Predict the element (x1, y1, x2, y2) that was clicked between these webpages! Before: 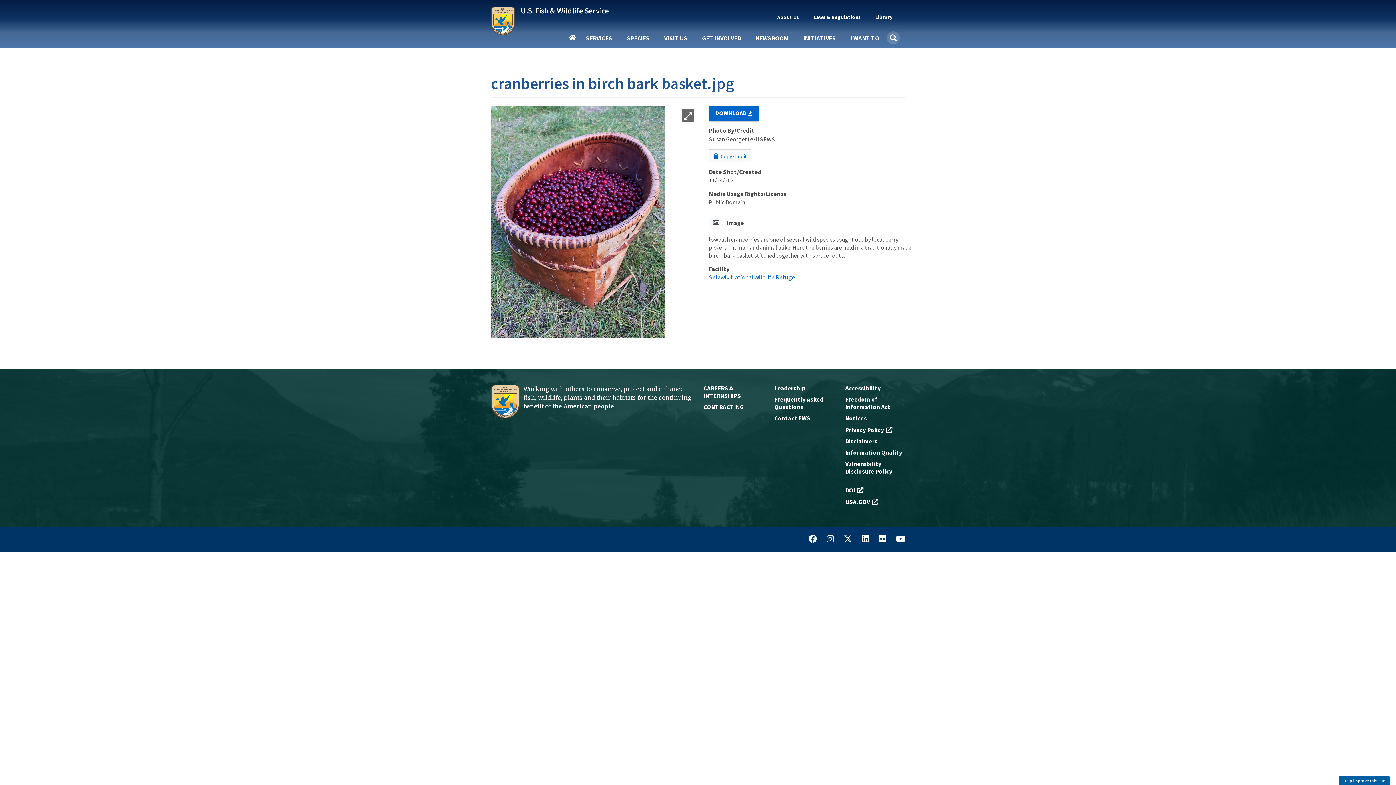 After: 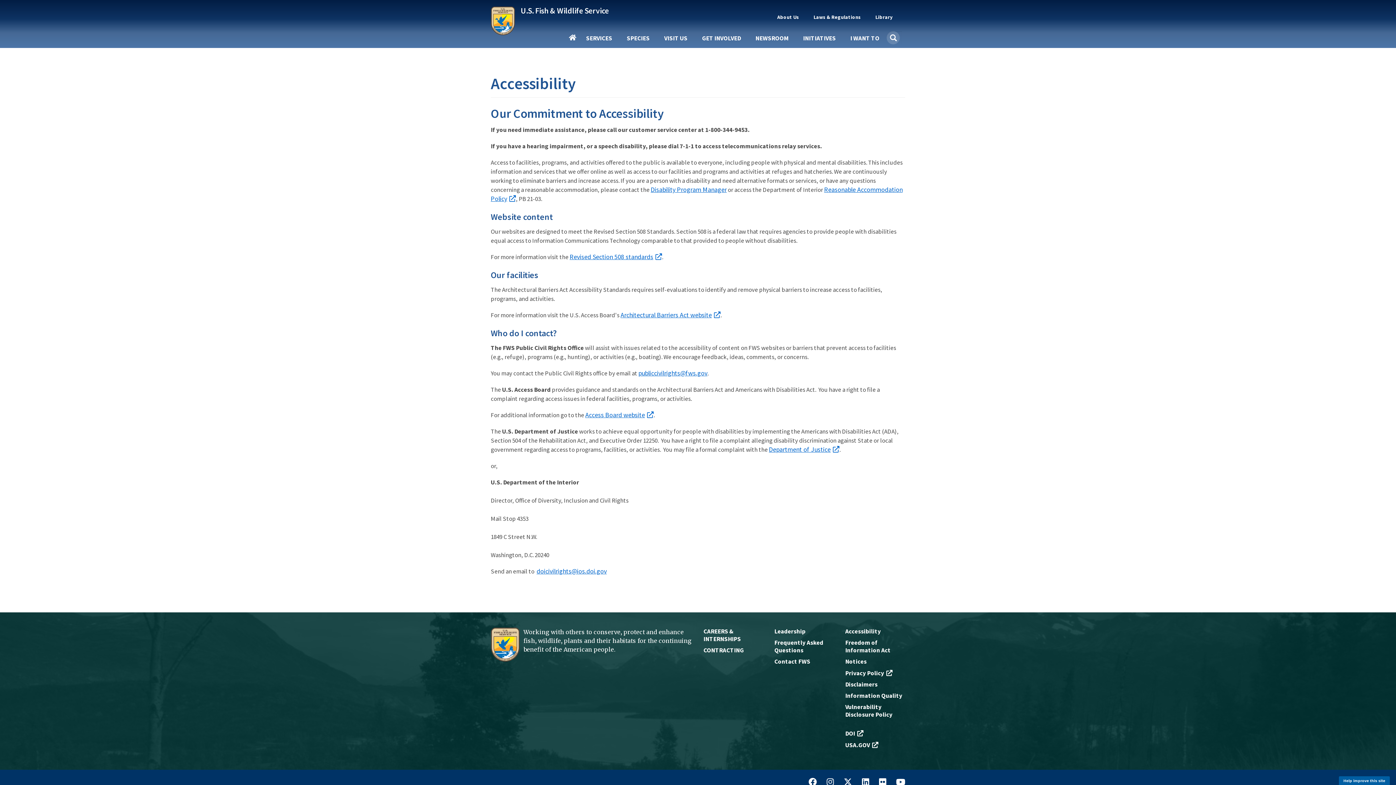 Action: label: Accessibility bbox: (845, 384, 905, 392)